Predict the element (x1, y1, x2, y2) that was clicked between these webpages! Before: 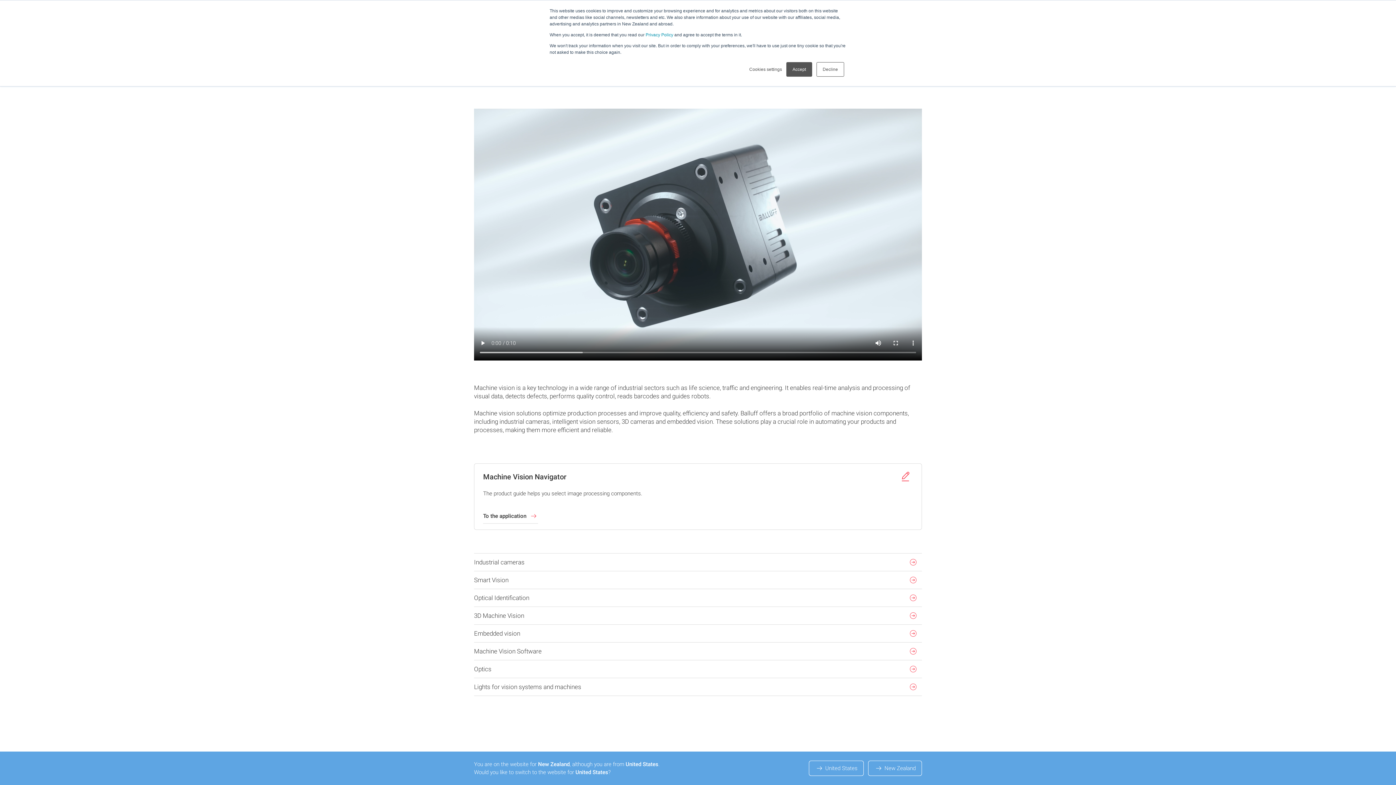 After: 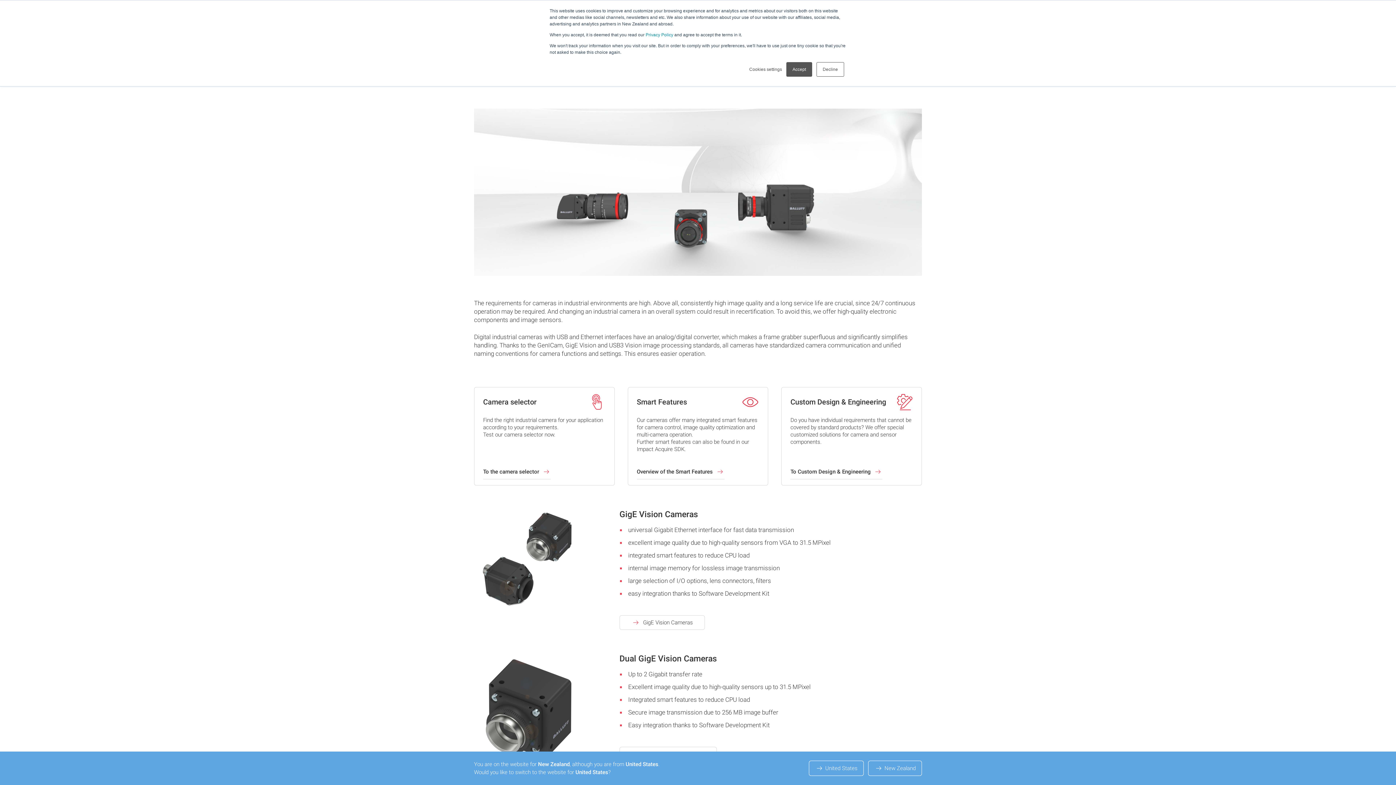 Action: bbox: (474, 553, 922, 571) label: Industrial cameras